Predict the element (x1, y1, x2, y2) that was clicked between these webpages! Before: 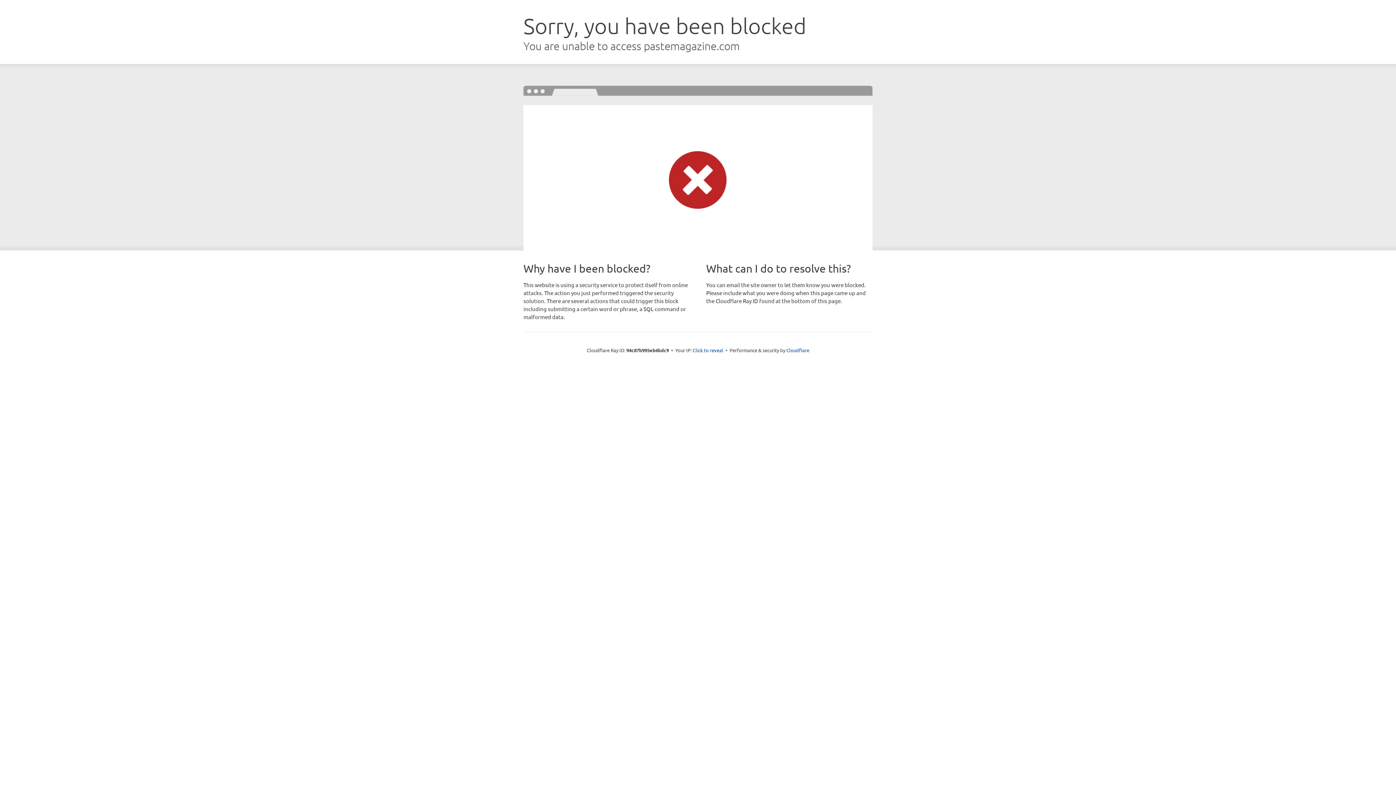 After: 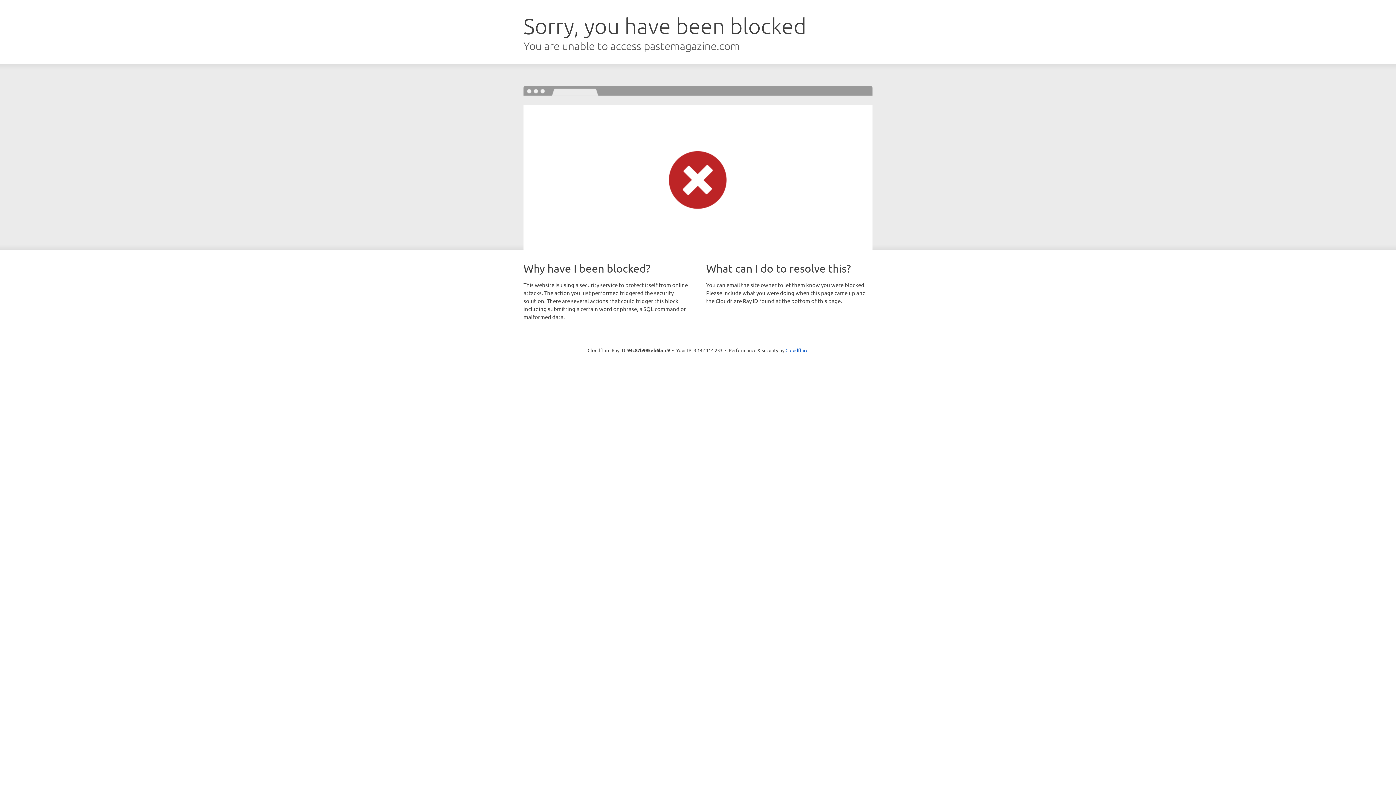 Action: bbox: (692, 346, 723, 353) label: Click to reveal